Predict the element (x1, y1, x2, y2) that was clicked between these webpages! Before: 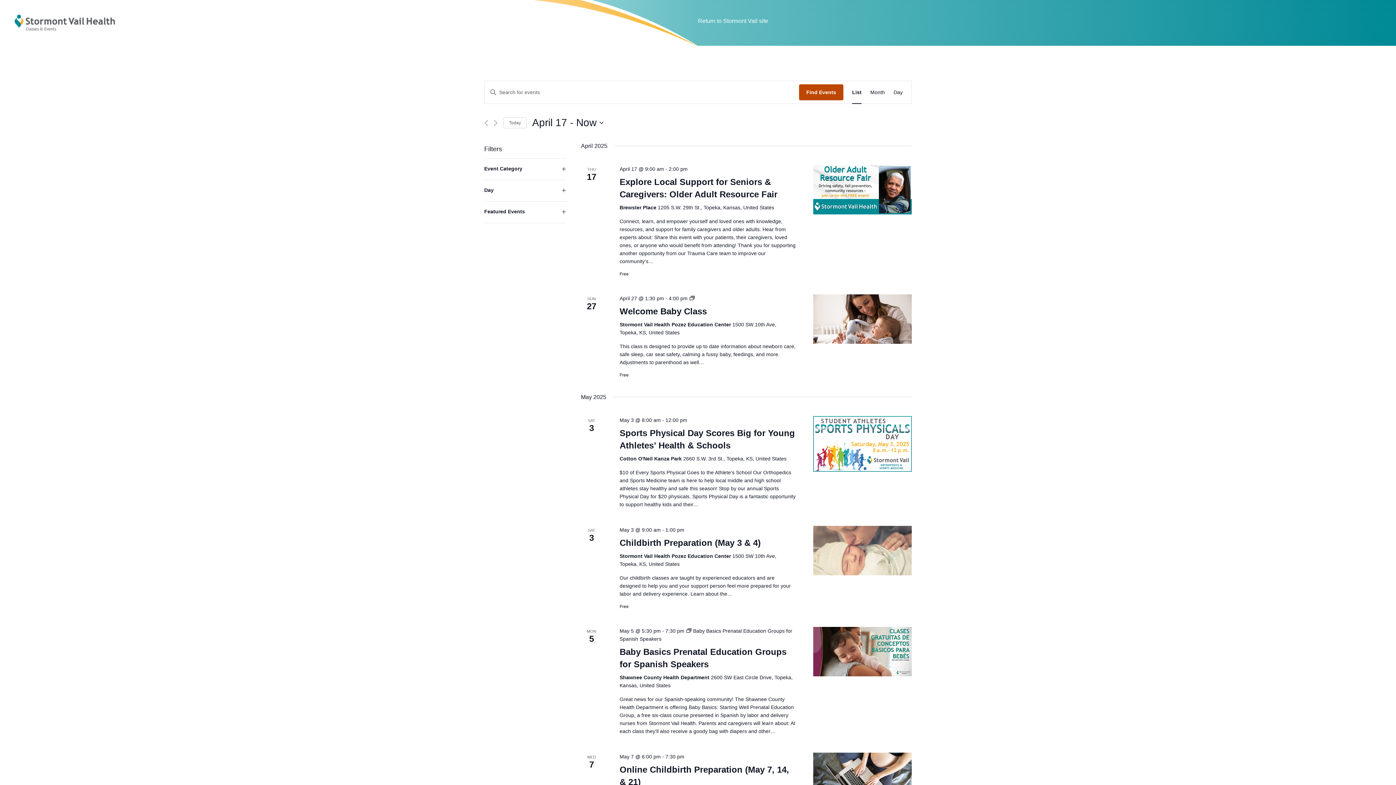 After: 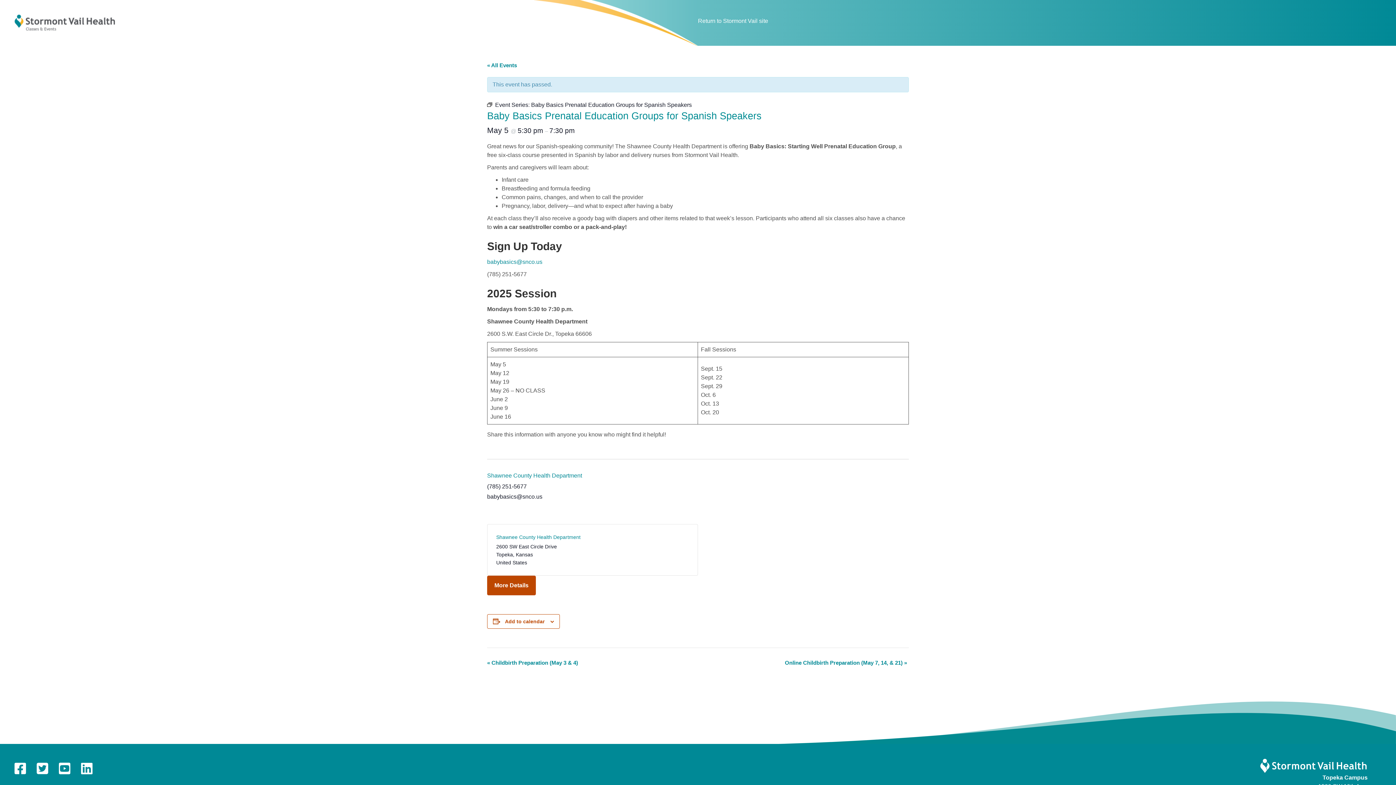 Action: bbox: (813, 627, 911, 676)